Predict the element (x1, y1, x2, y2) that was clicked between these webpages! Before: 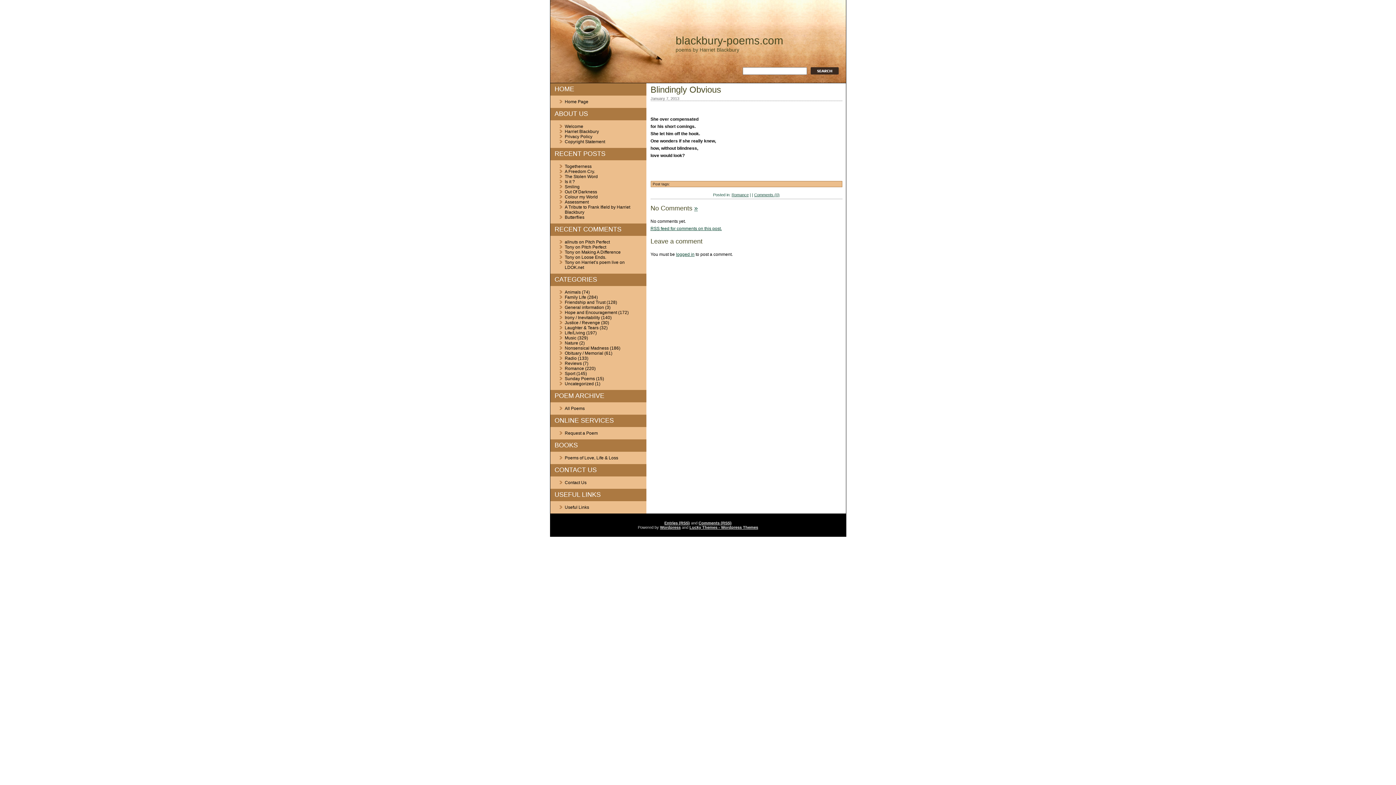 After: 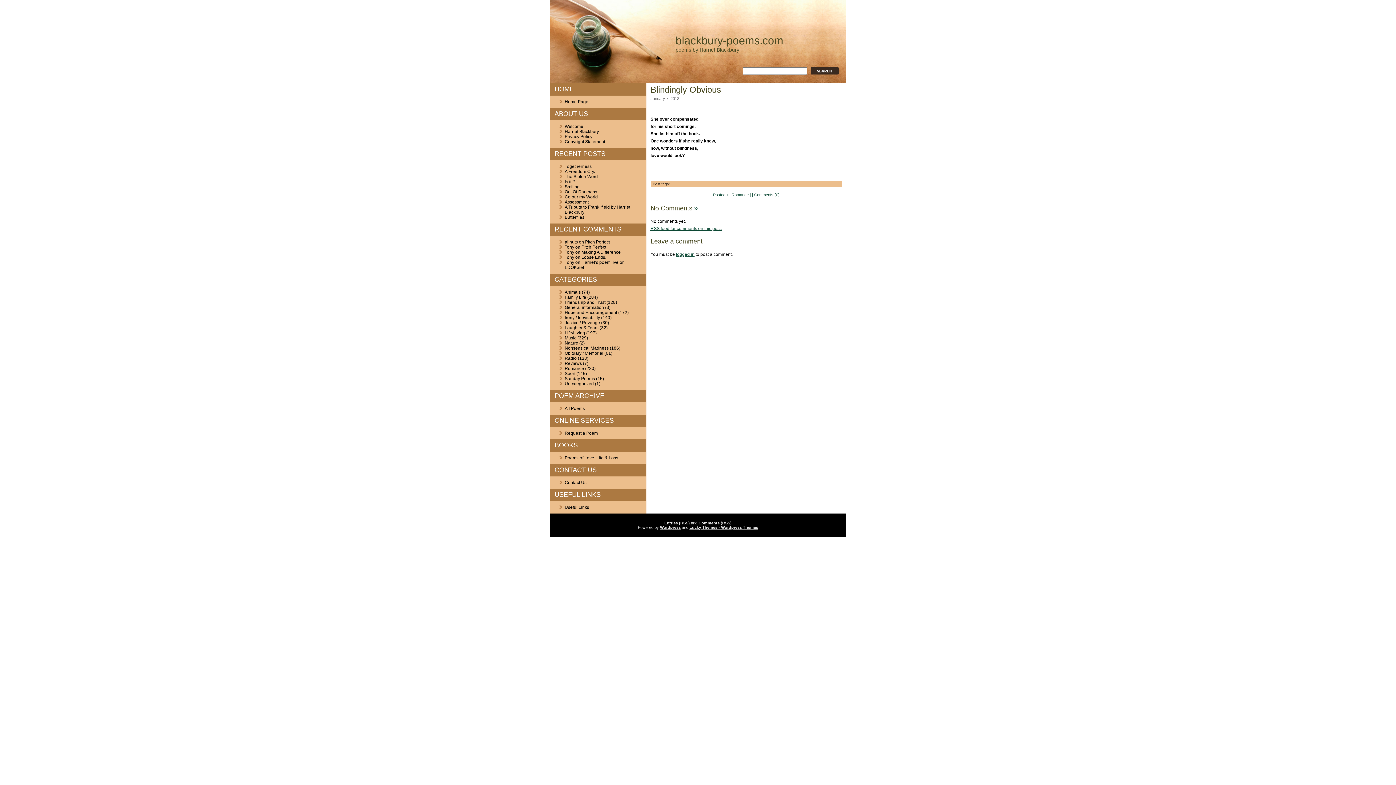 Action: label: Poems of Love, Life & Loss bbox: (564, 455, 618, 460)